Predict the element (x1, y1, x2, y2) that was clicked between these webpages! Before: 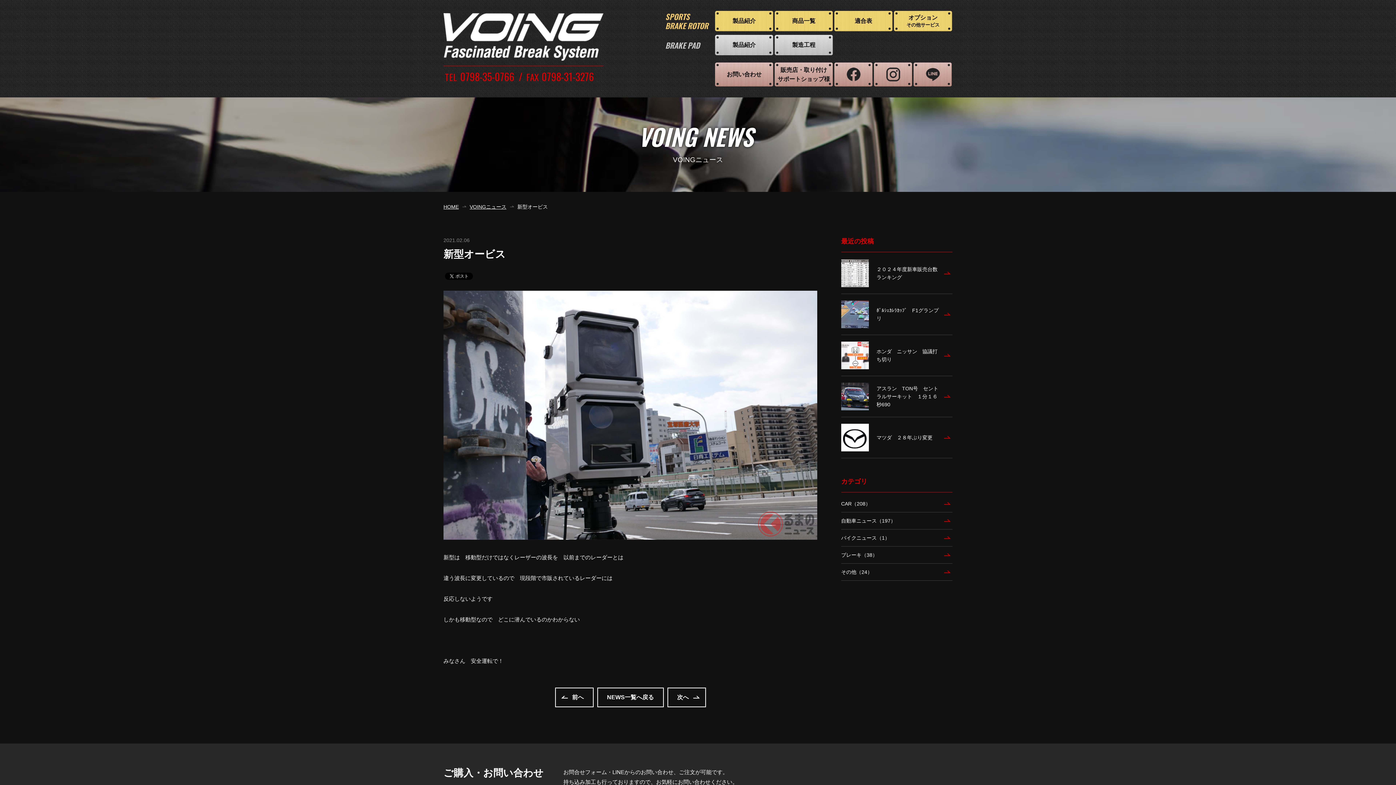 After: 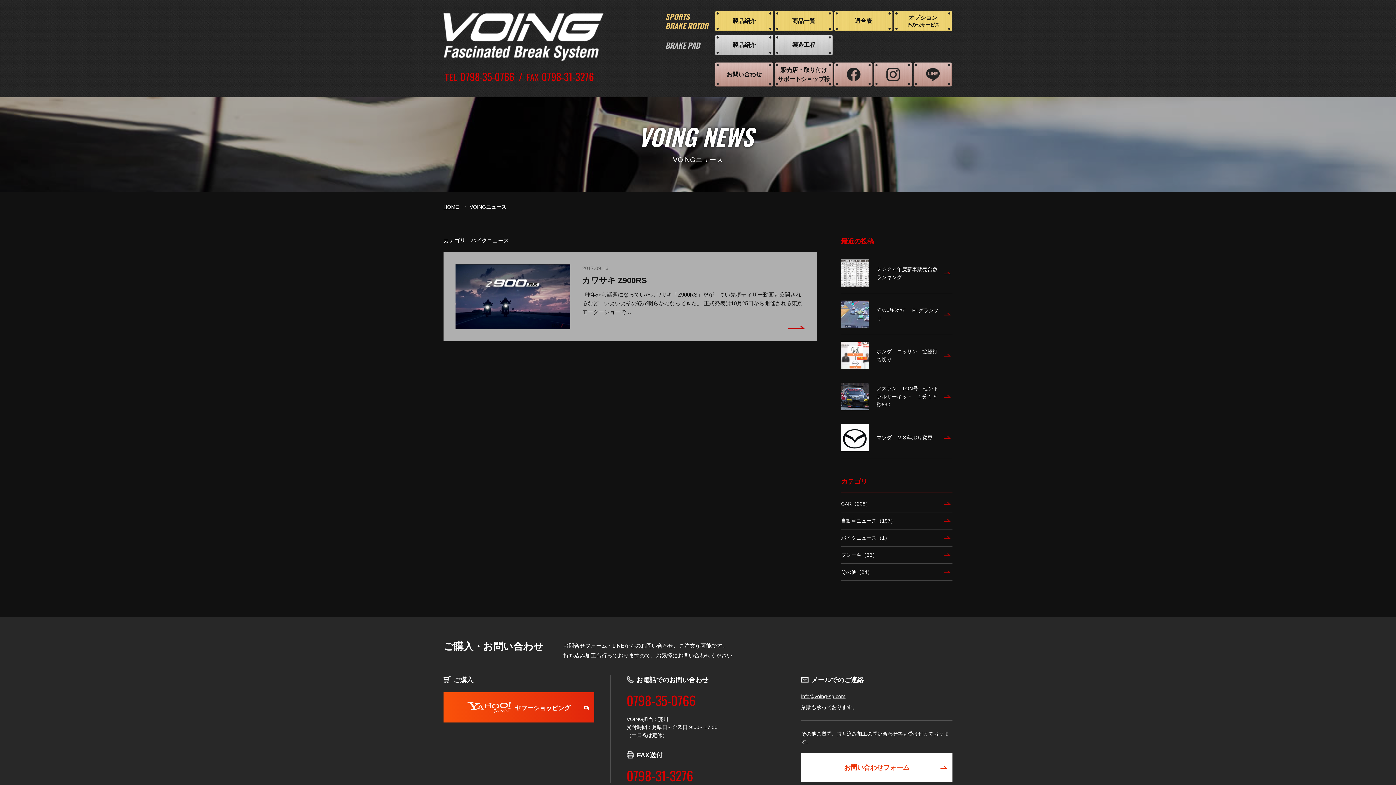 Action: label: バイクニュース（1） bbox: (841, 534, 952, 542)